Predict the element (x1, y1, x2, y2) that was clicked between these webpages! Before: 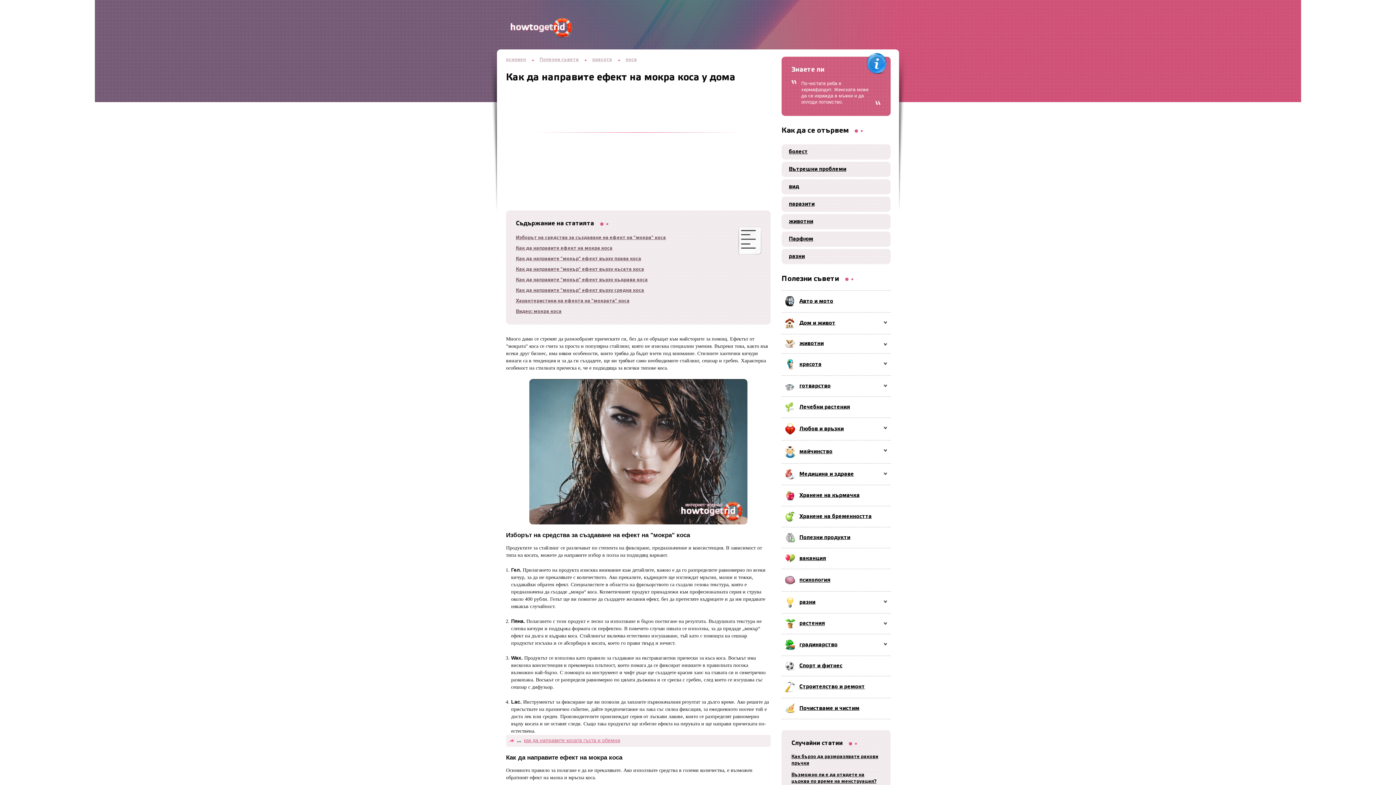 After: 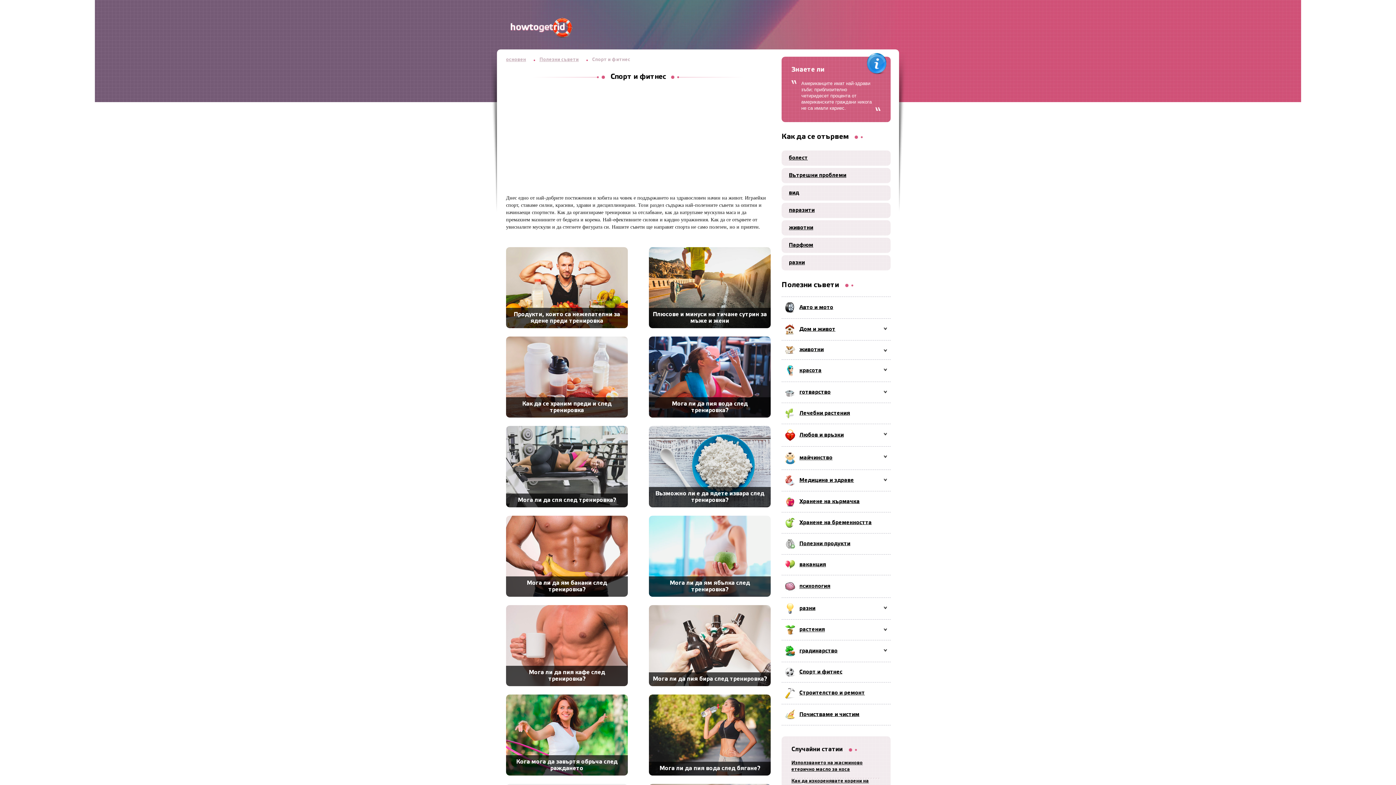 Action: bbox: (781, 656, 890, 676) label: Спорт и фитнес